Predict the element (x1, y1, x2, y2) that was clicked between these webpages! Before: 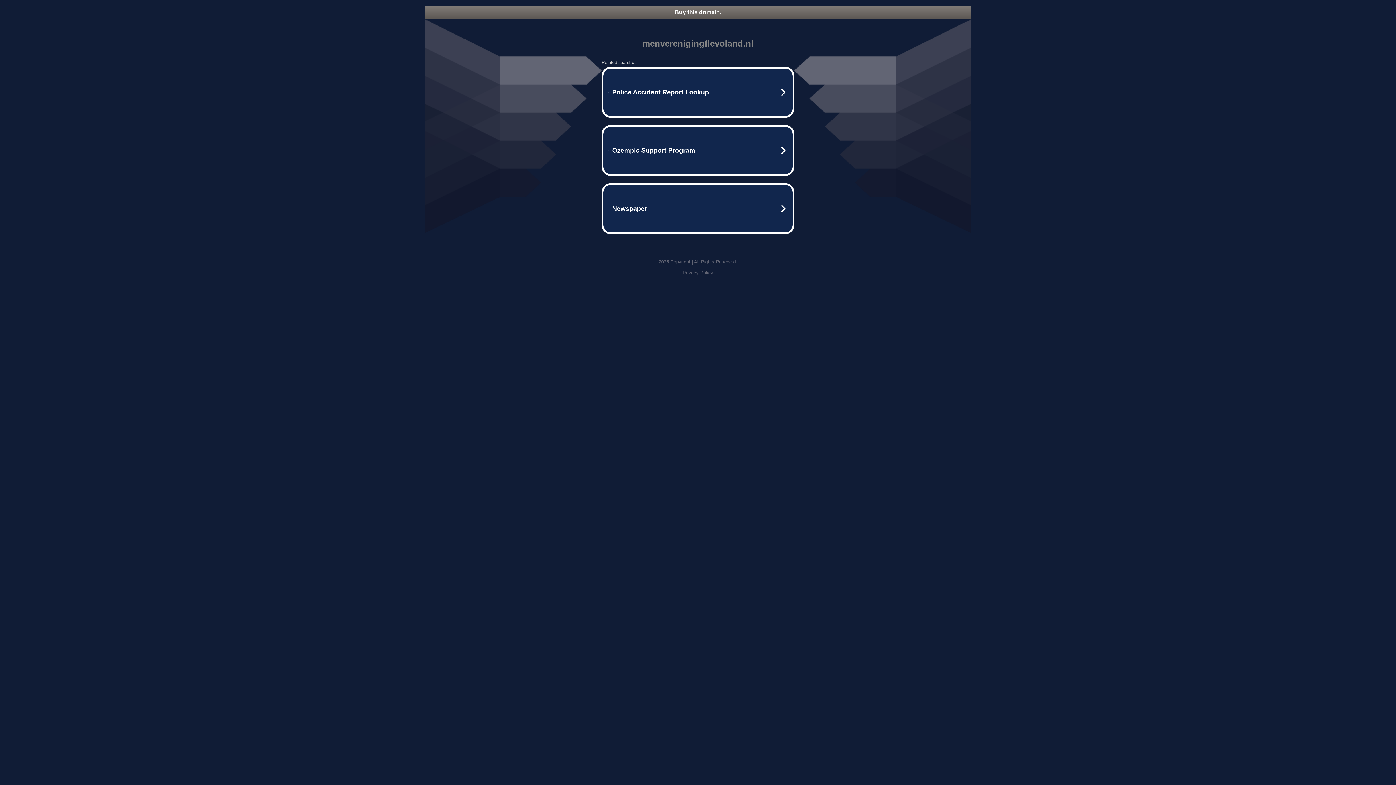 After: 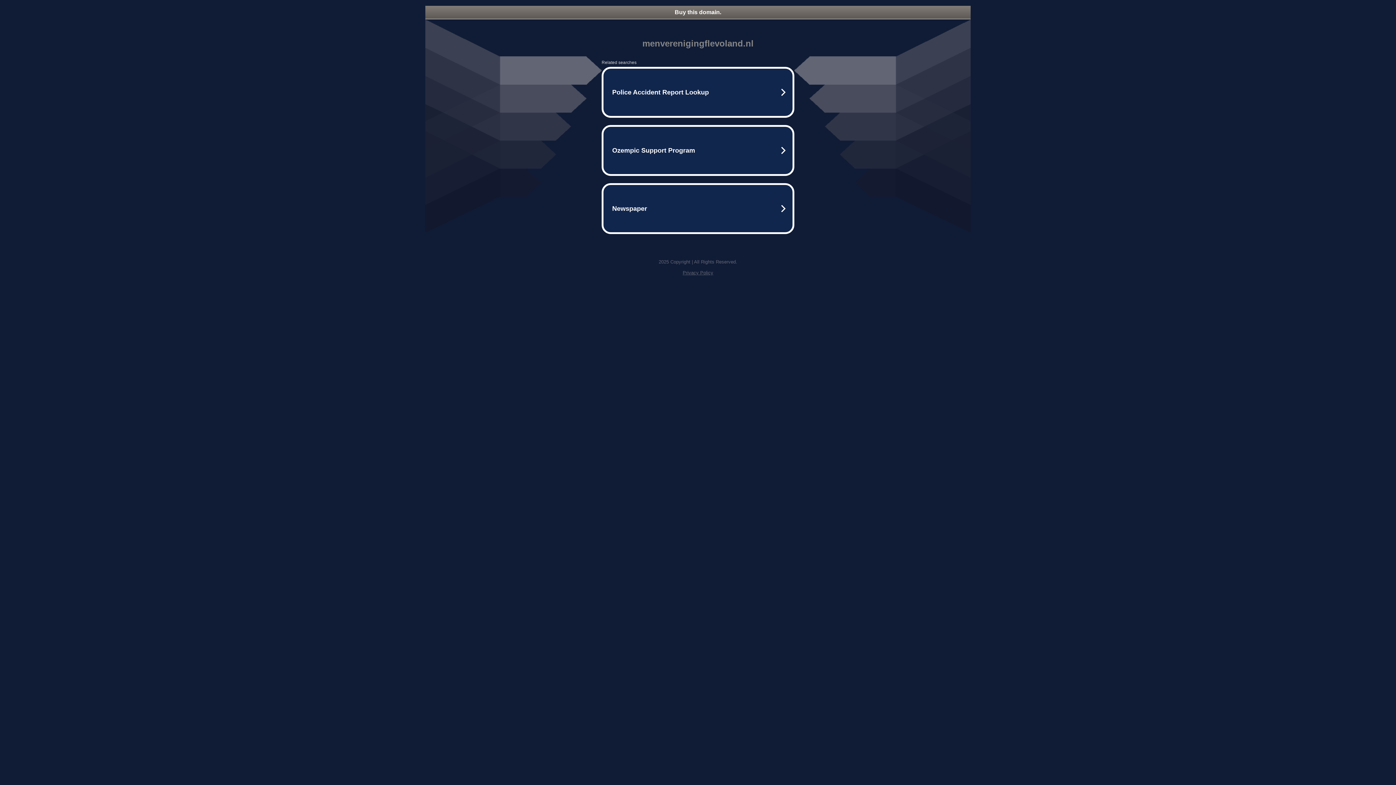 Action: bbox: (425, 5, 970, 18) label: Buy this domain.